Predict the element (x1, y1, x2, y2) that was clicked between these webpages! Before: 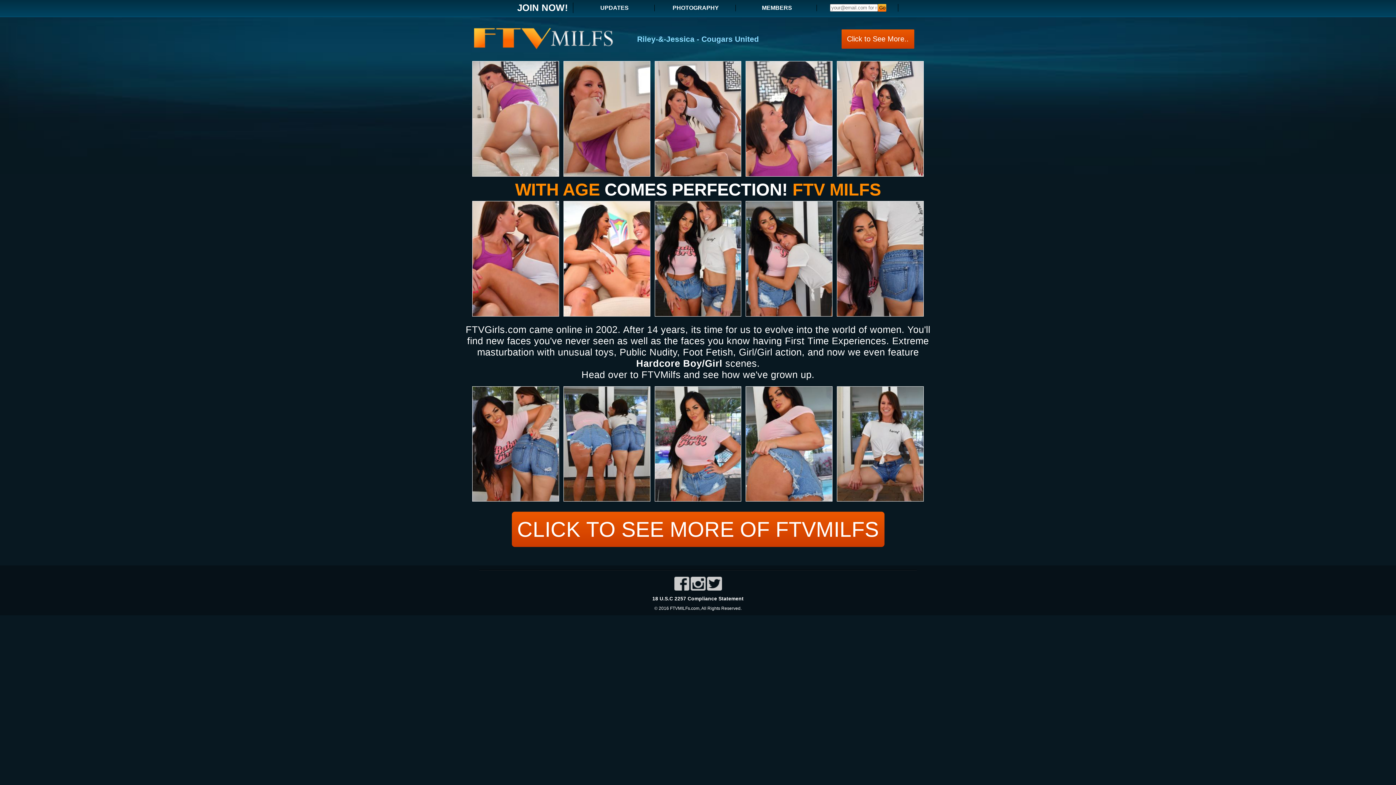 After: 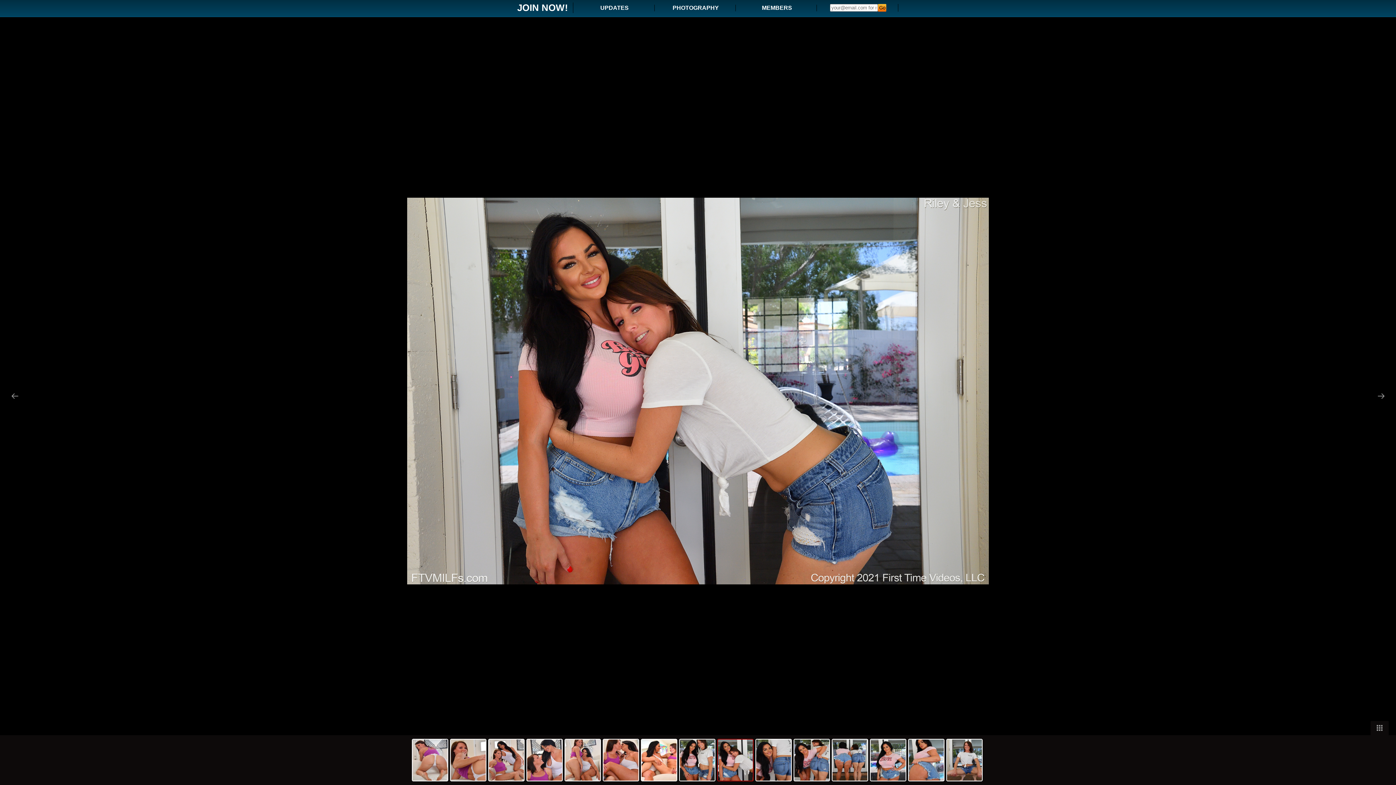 Action: bbox: (744, 313, 834, 319)